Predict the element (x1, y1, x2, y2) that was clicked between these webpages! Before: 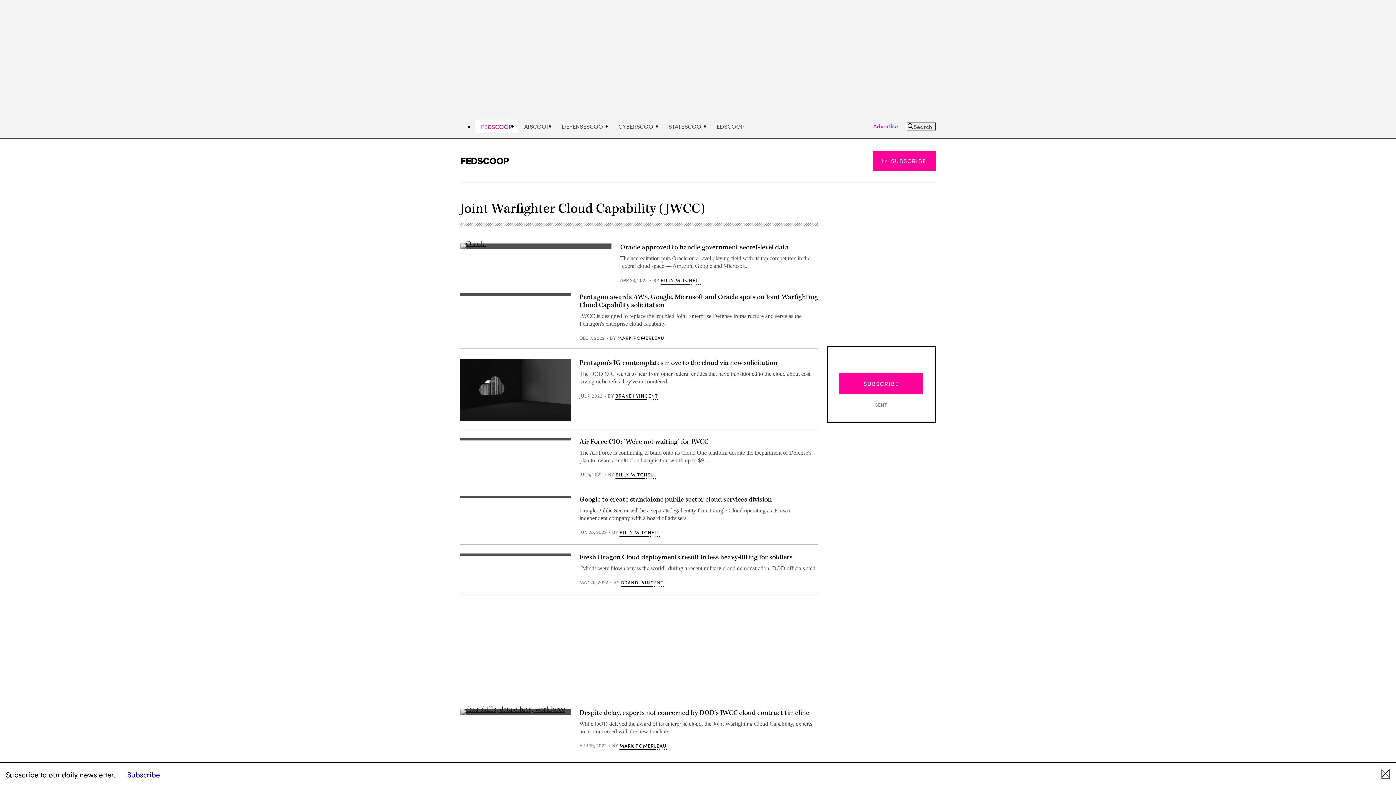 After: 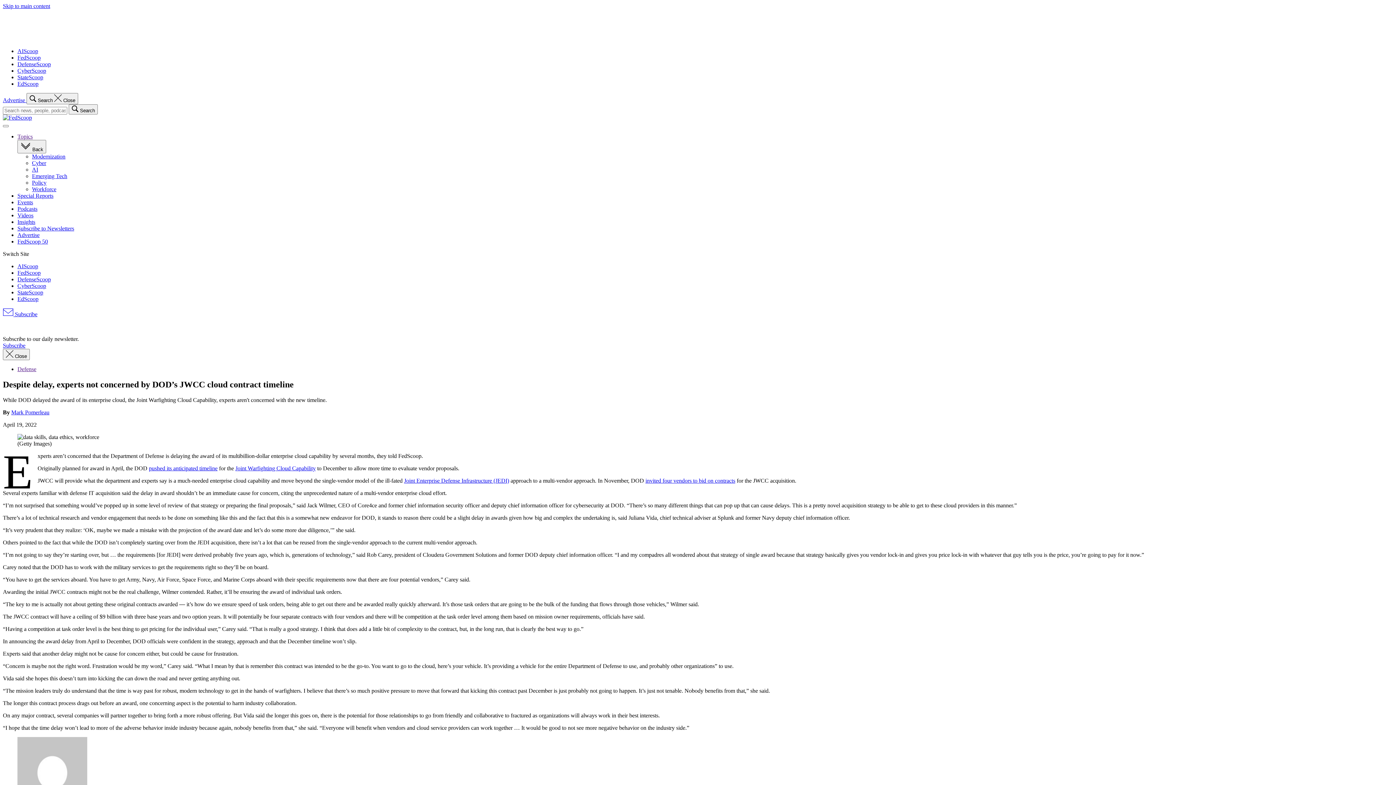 Action: bbox: (460, 709, 570, 715)